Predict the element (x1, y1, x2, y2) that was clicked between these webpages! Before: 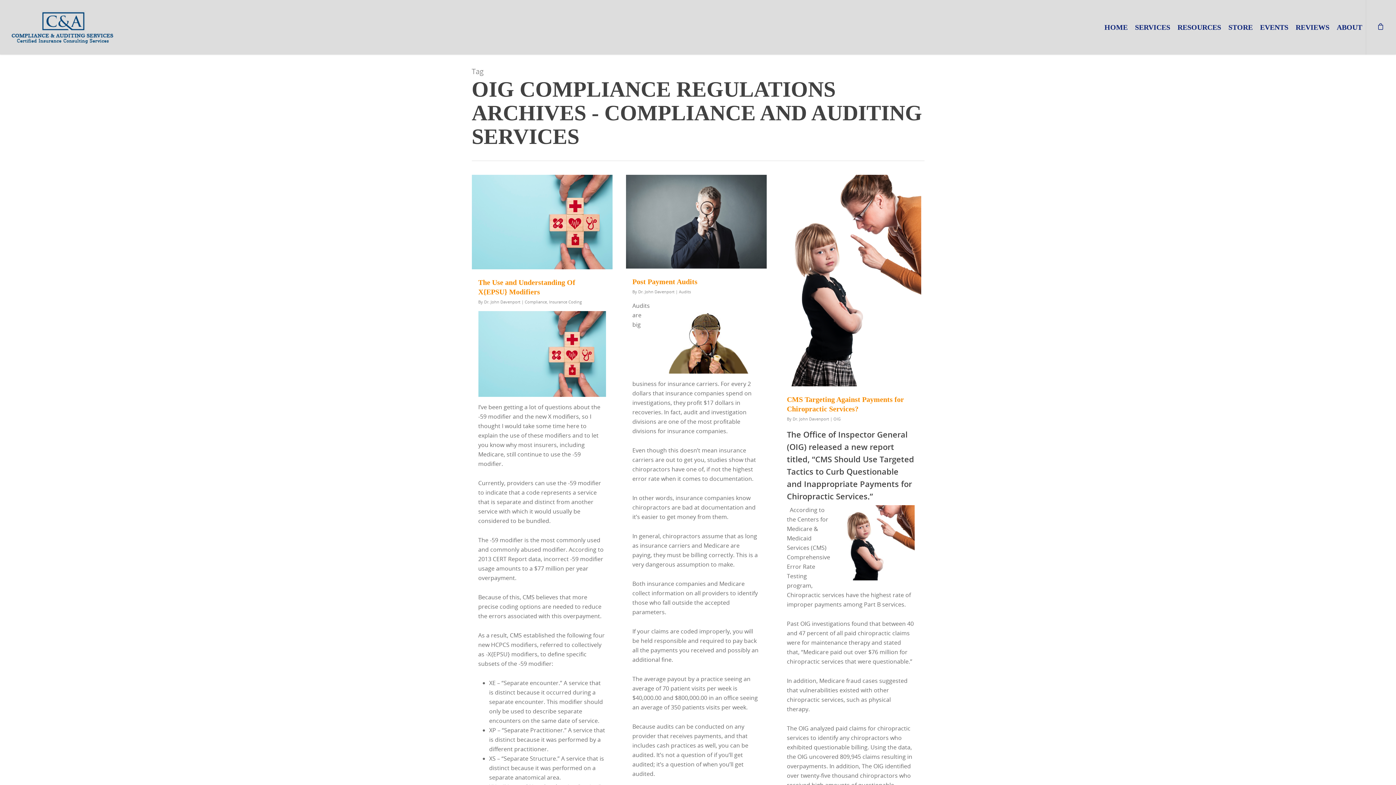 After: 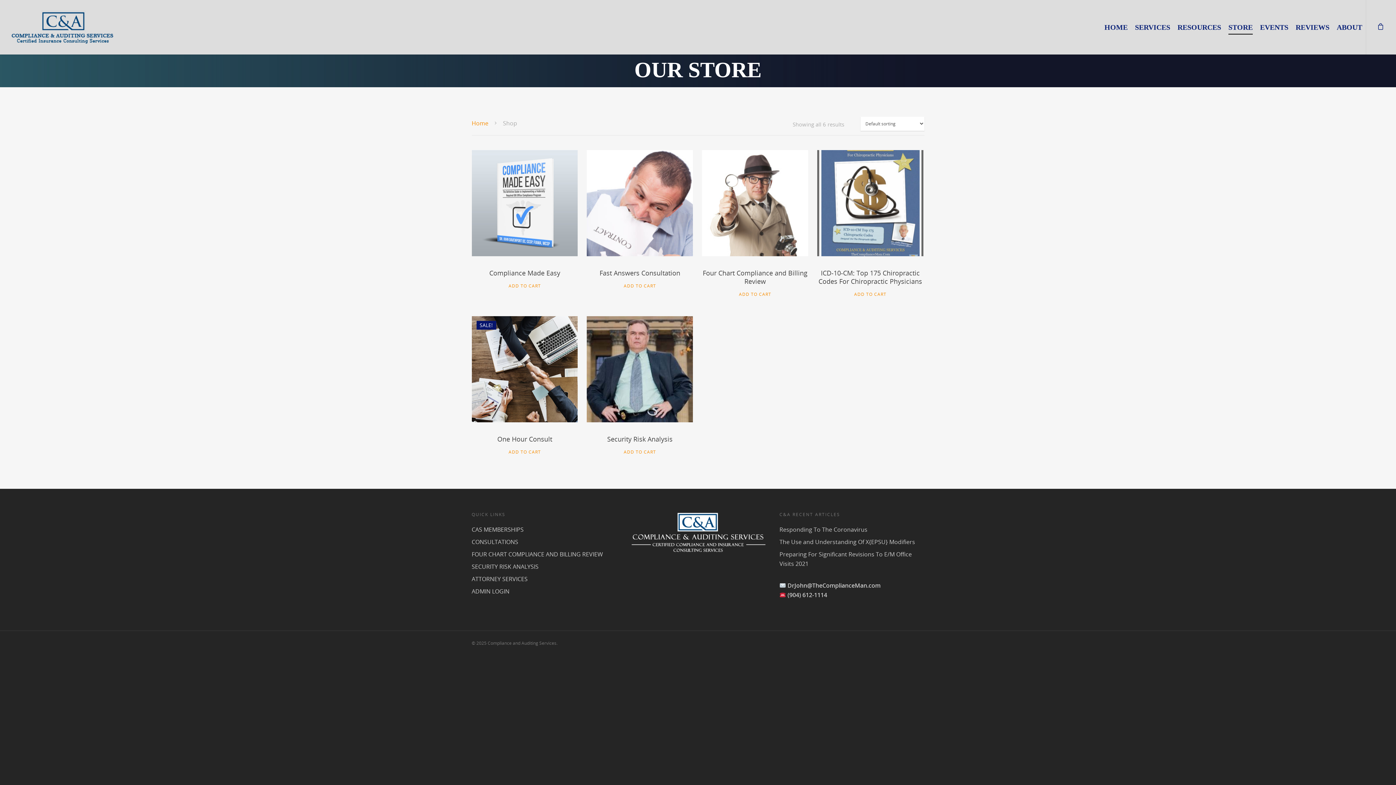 Action: label: STORE bbox: (1228, 10, 1253, 54)